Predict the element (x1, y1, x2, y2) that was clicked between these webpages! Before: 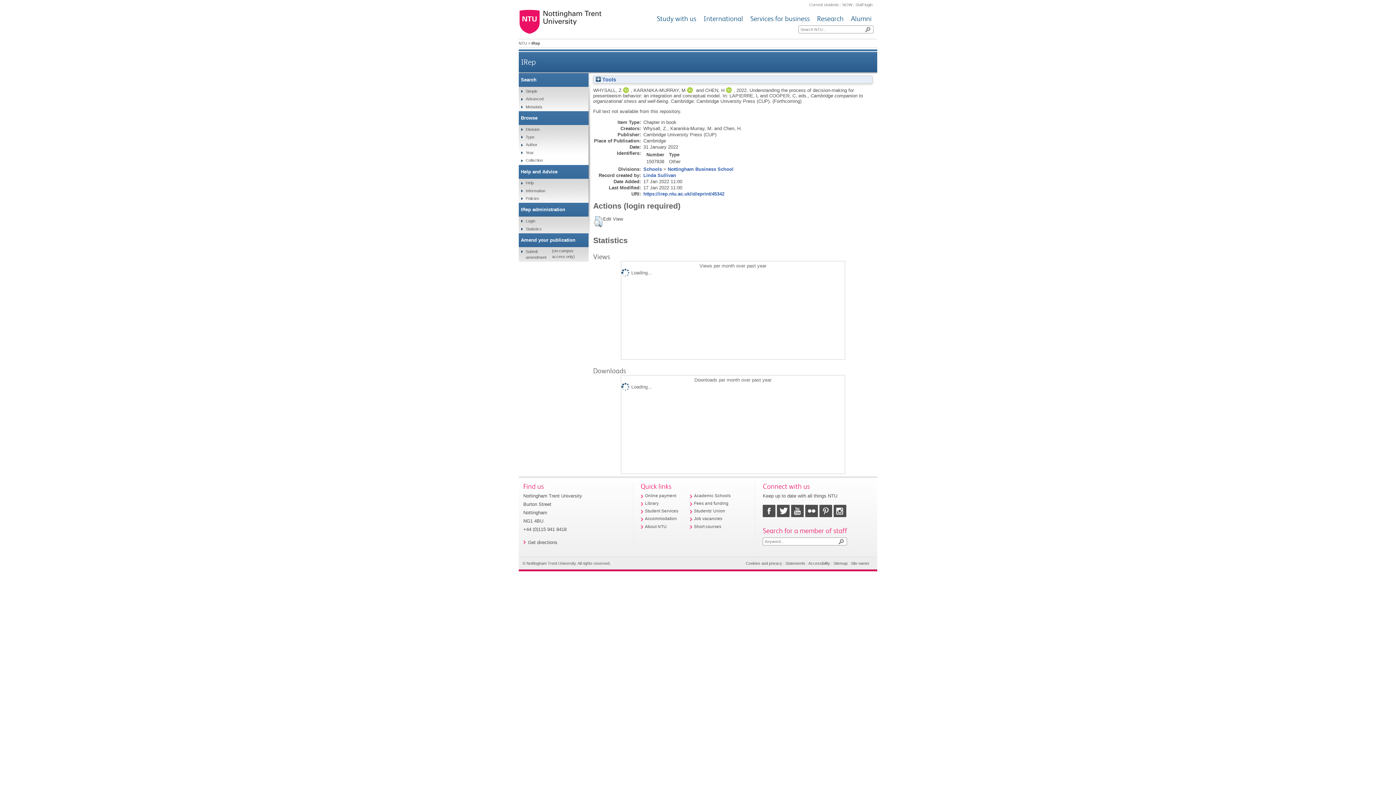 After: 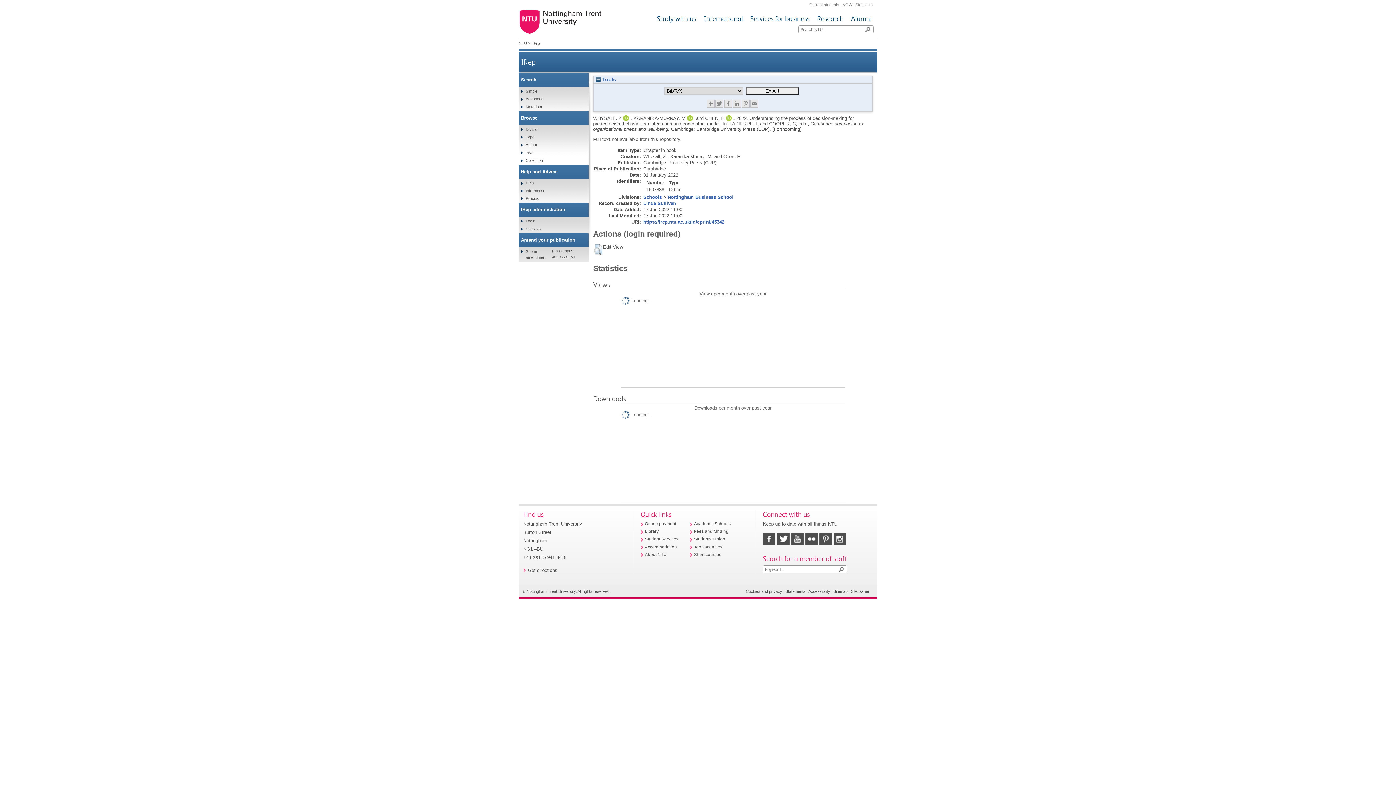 Action: label:  Tools bbox: (595, 76, 616, 82)